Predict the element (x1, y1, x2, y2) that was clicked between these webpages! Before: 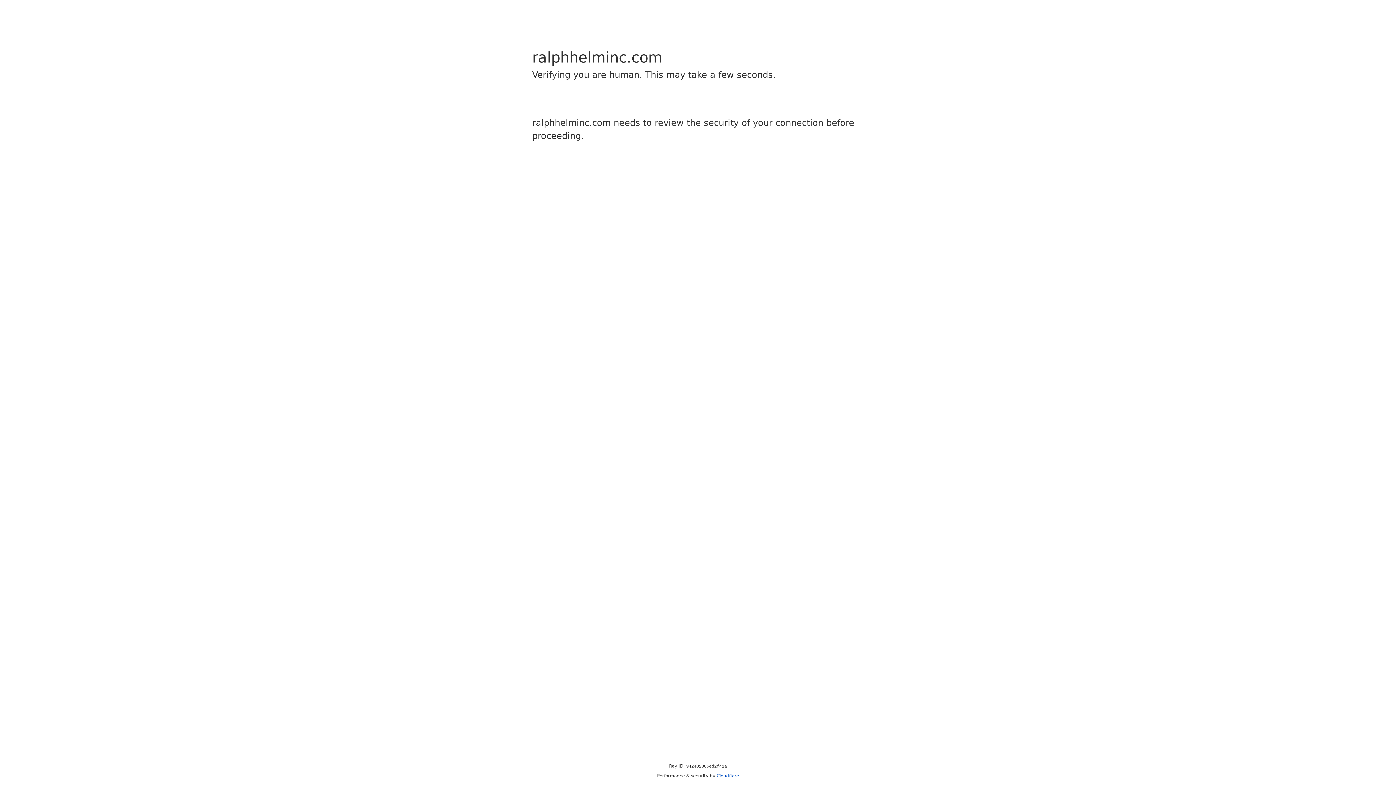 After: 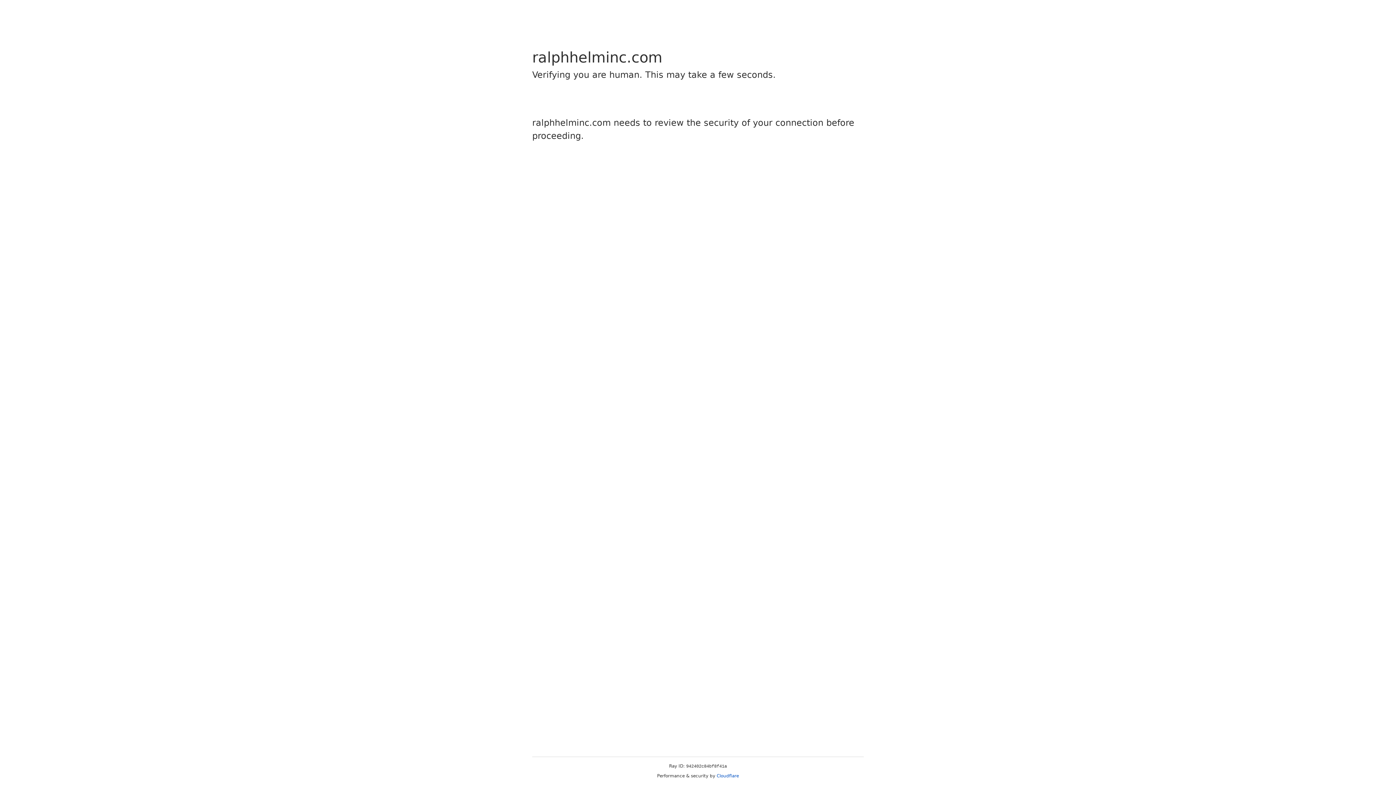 Action: bbox: (716, 773, 739, 778) label: Cloudflare